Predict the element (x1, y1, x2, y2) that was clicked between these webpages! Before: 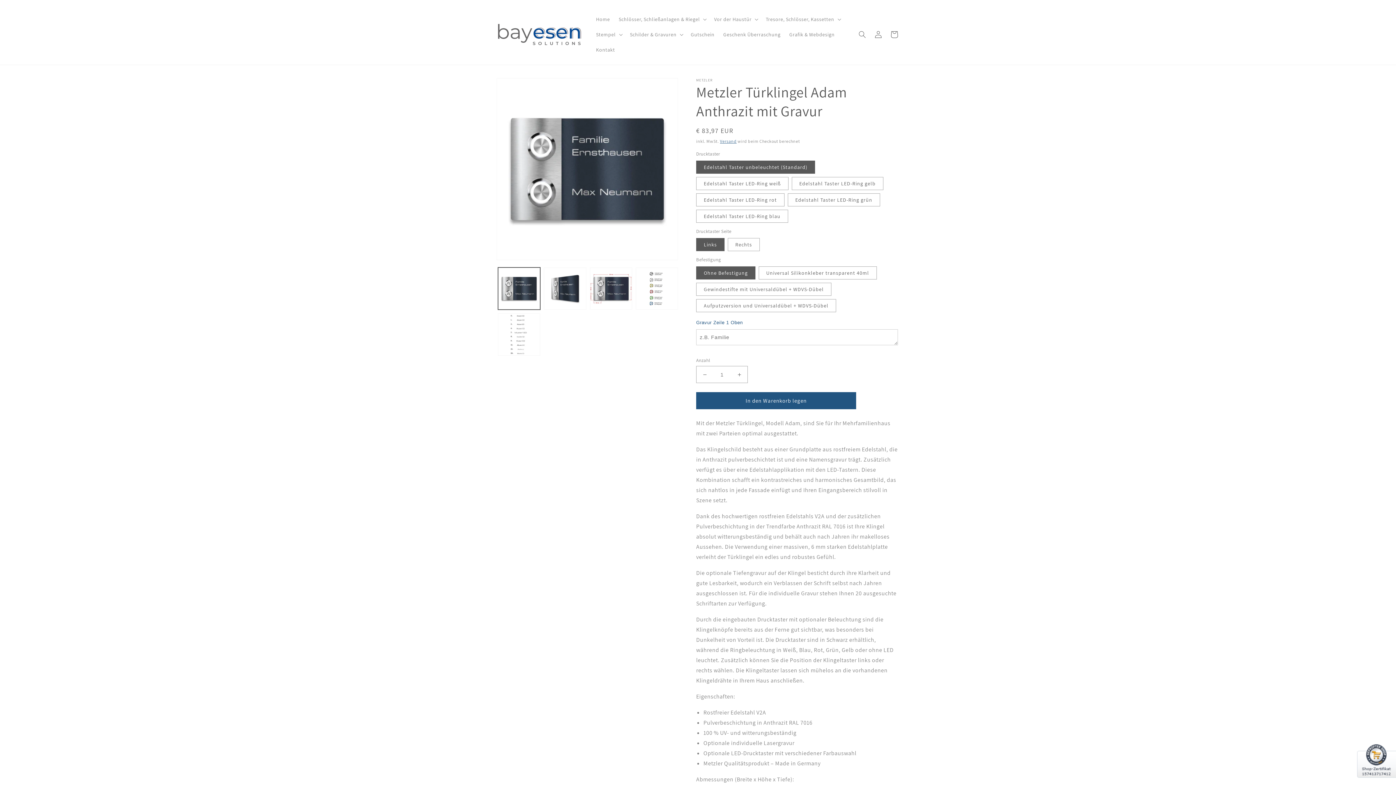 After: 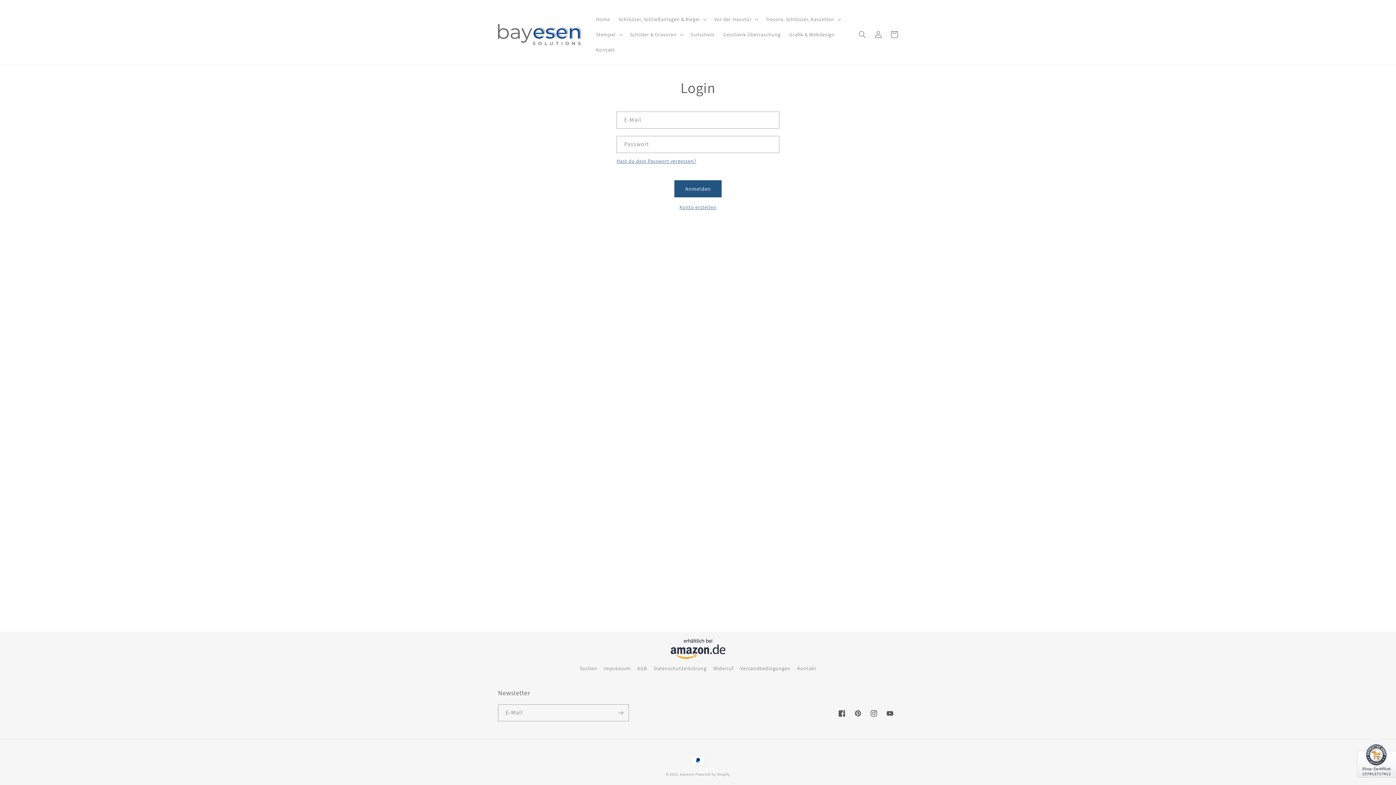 Action: label: Einloggen bbox: (870, 26, 886, 42)